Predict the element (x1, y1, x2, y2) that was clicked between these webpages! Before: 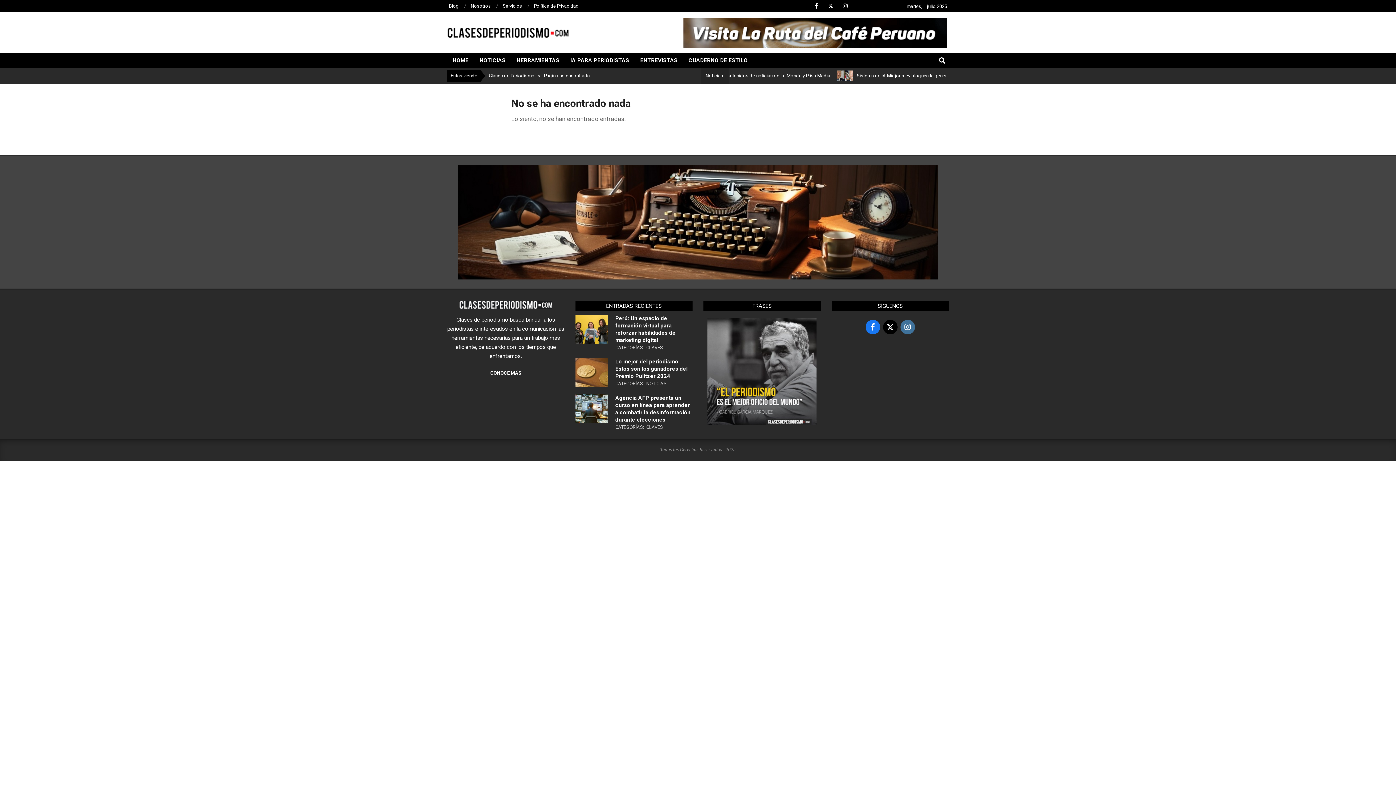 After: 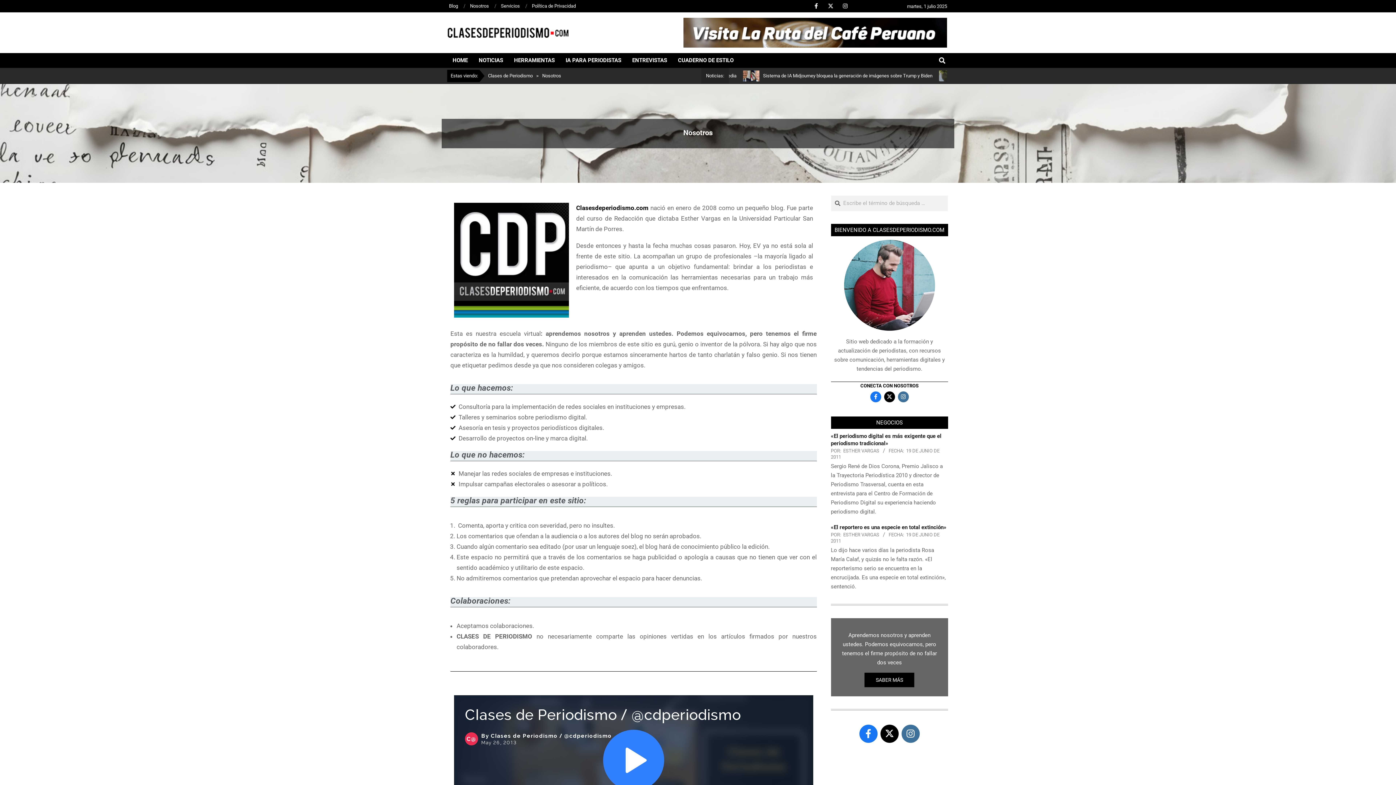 Action: bbox: (488, 369, 523, 377) label: CONOCE MÁS